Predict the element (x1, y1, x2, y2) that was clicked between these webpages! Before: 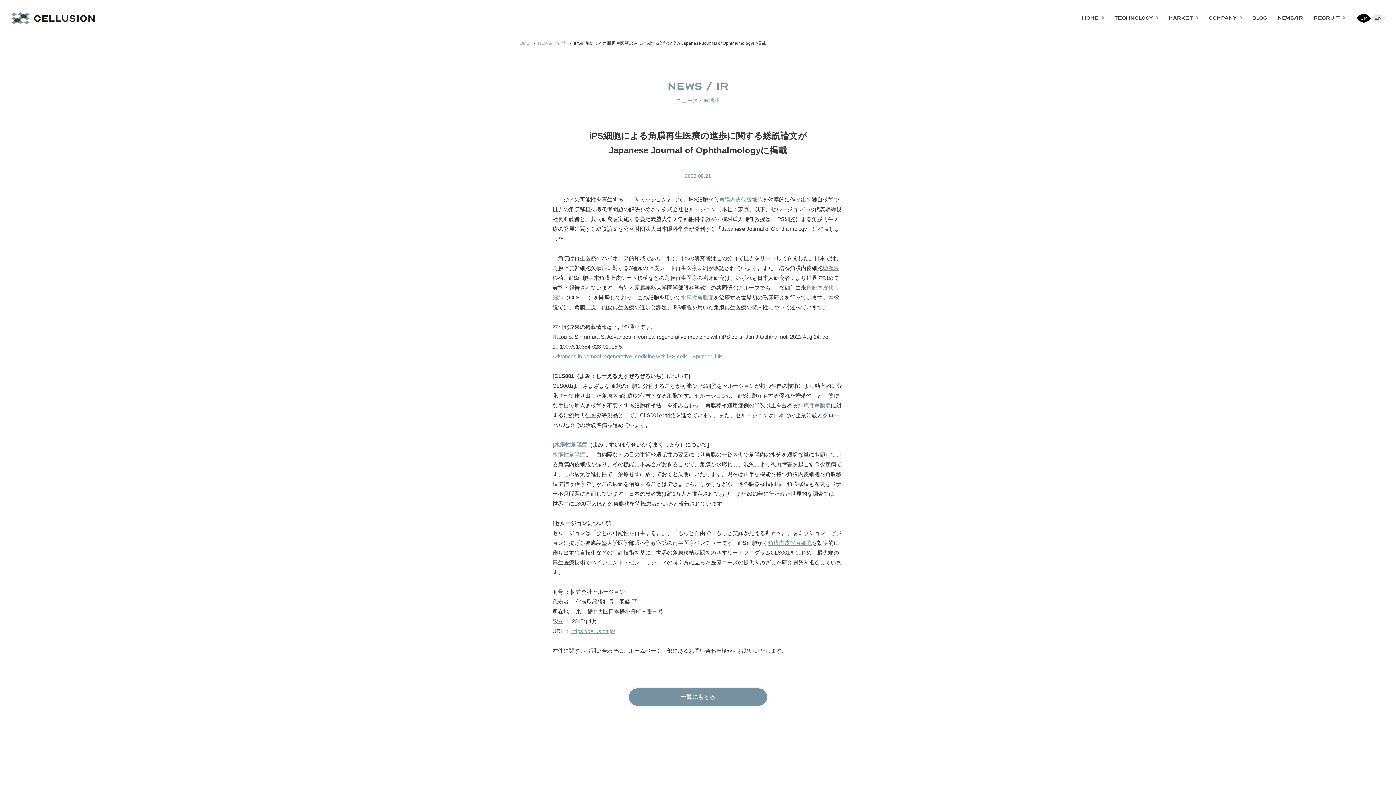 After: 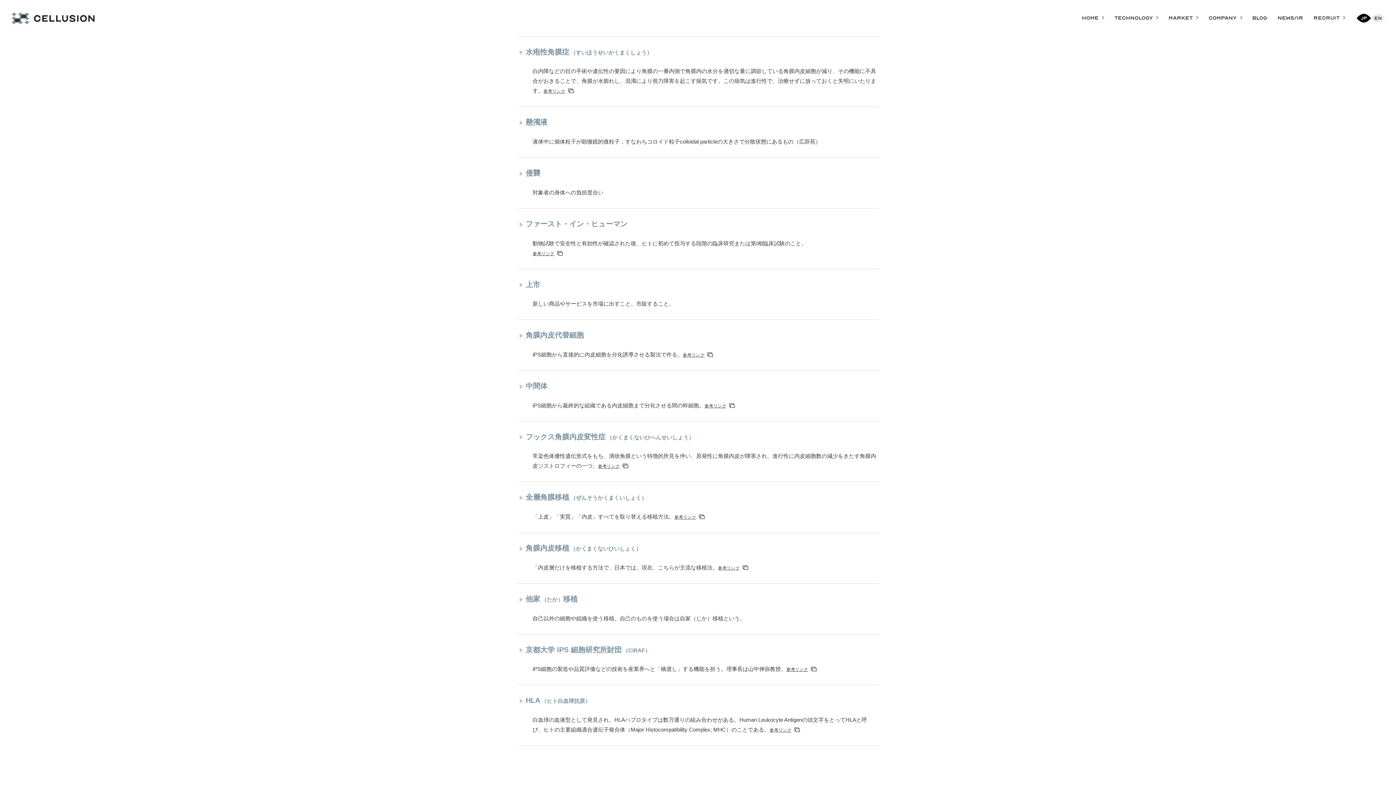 Action: label: 水疱性角膜症 bbox: (554, 441, 587, 448)